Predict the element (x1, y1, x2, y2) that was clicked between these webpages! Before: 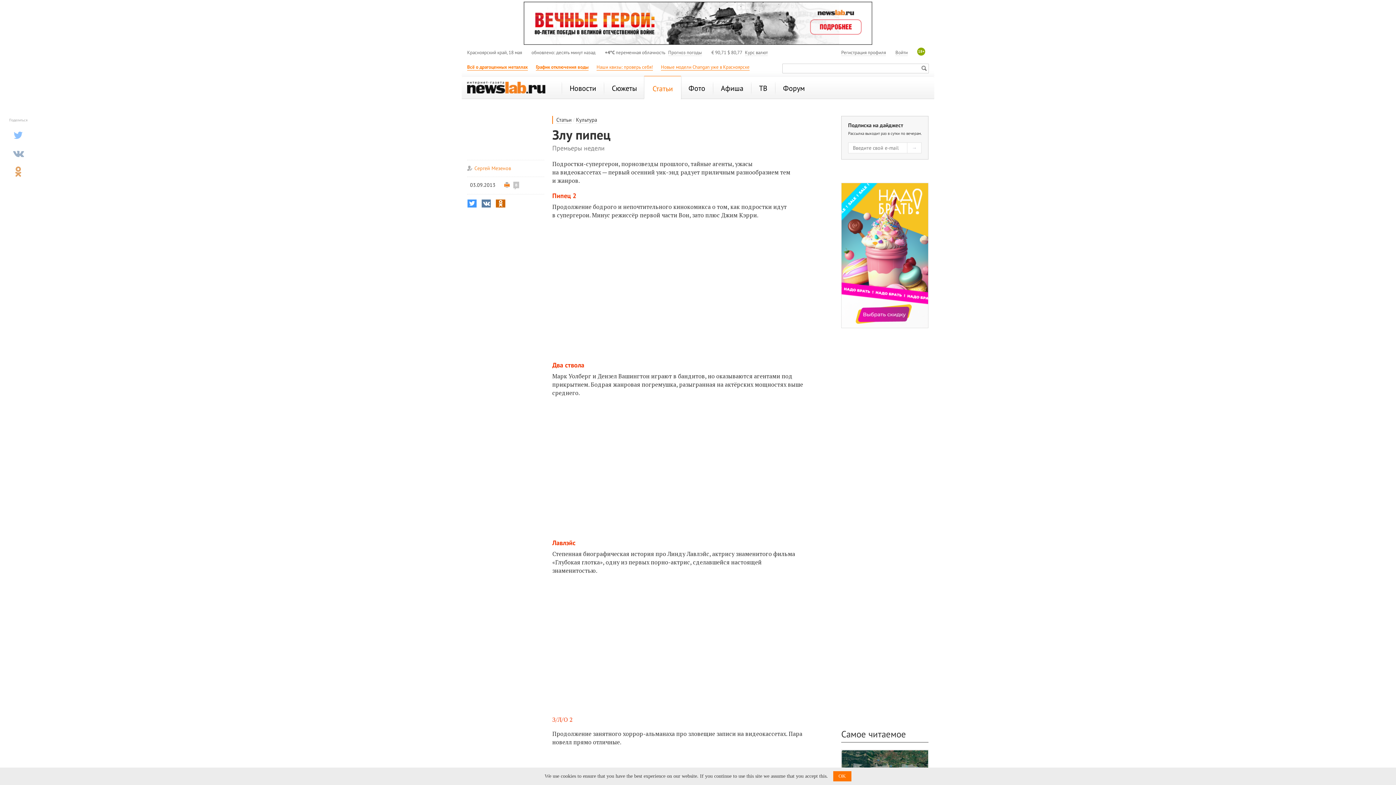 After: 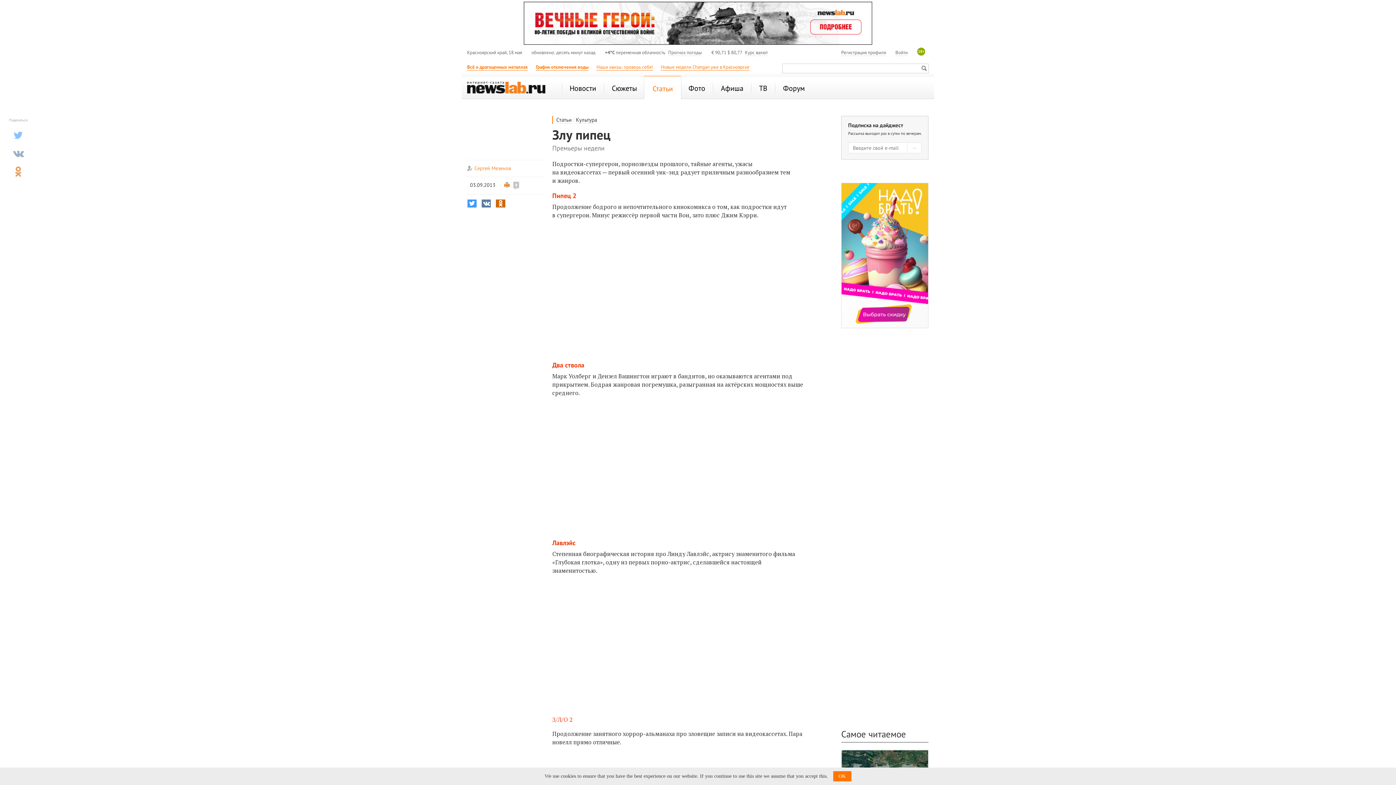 Action: bbox: (523, 19, 872, 25)